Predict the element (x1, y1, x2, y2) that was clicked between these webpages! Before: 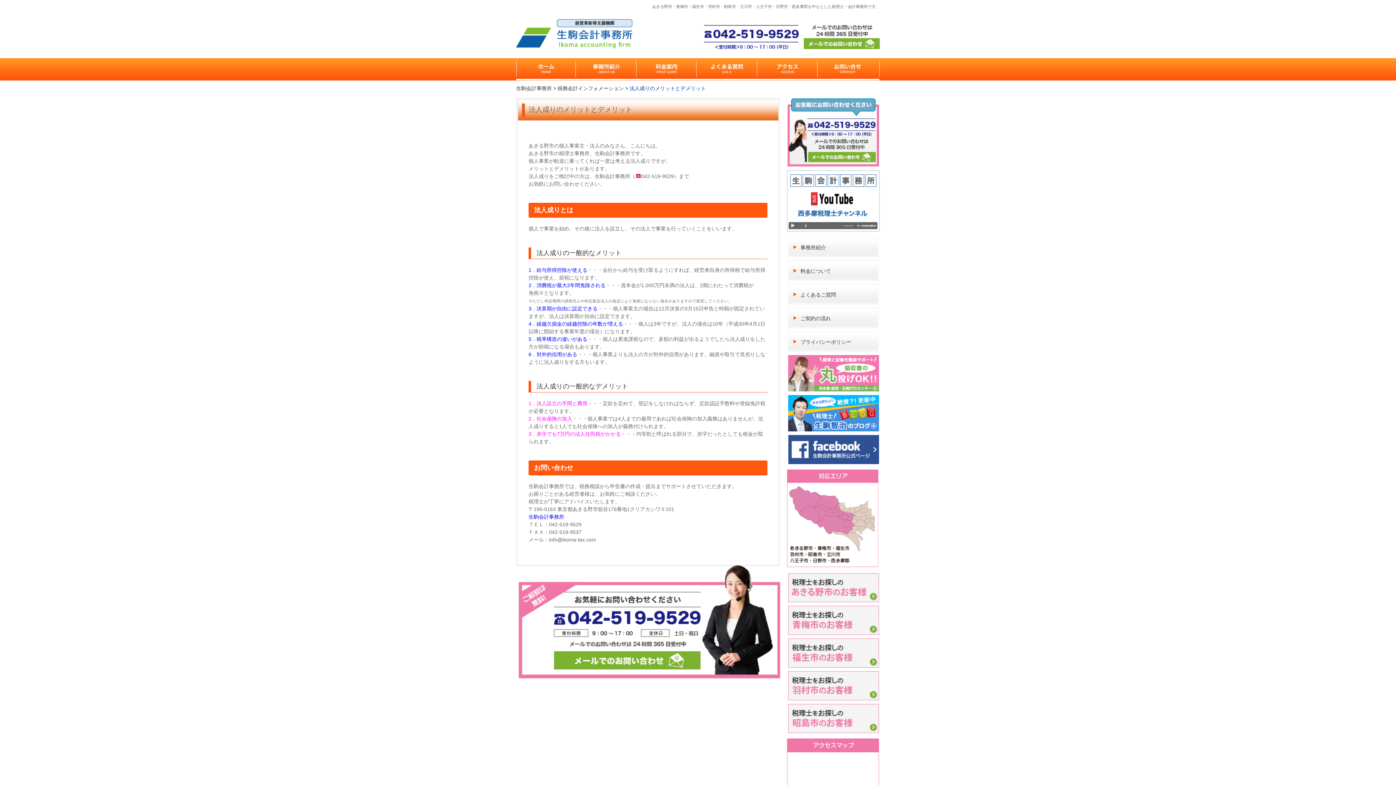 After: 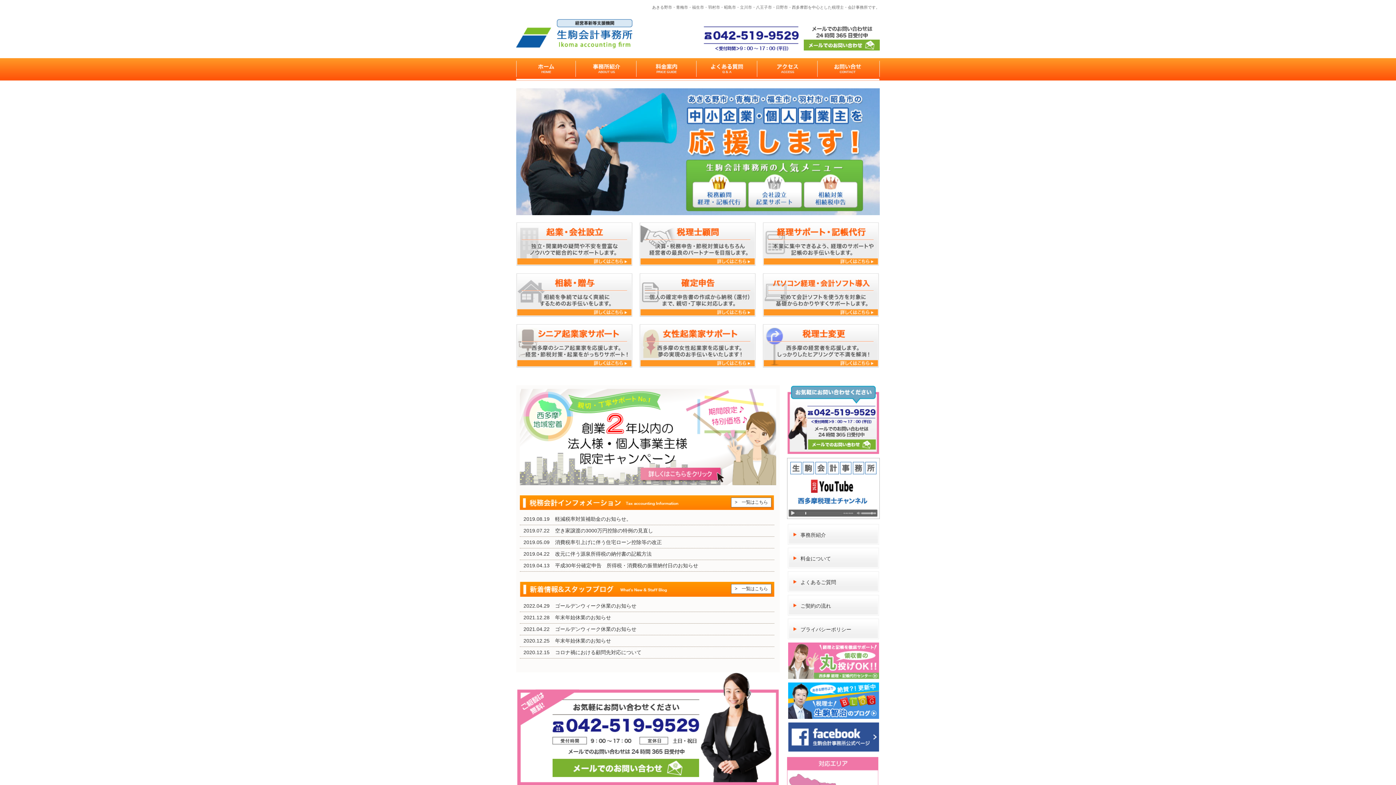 Action: bbox: (516, 18, 633, 24)